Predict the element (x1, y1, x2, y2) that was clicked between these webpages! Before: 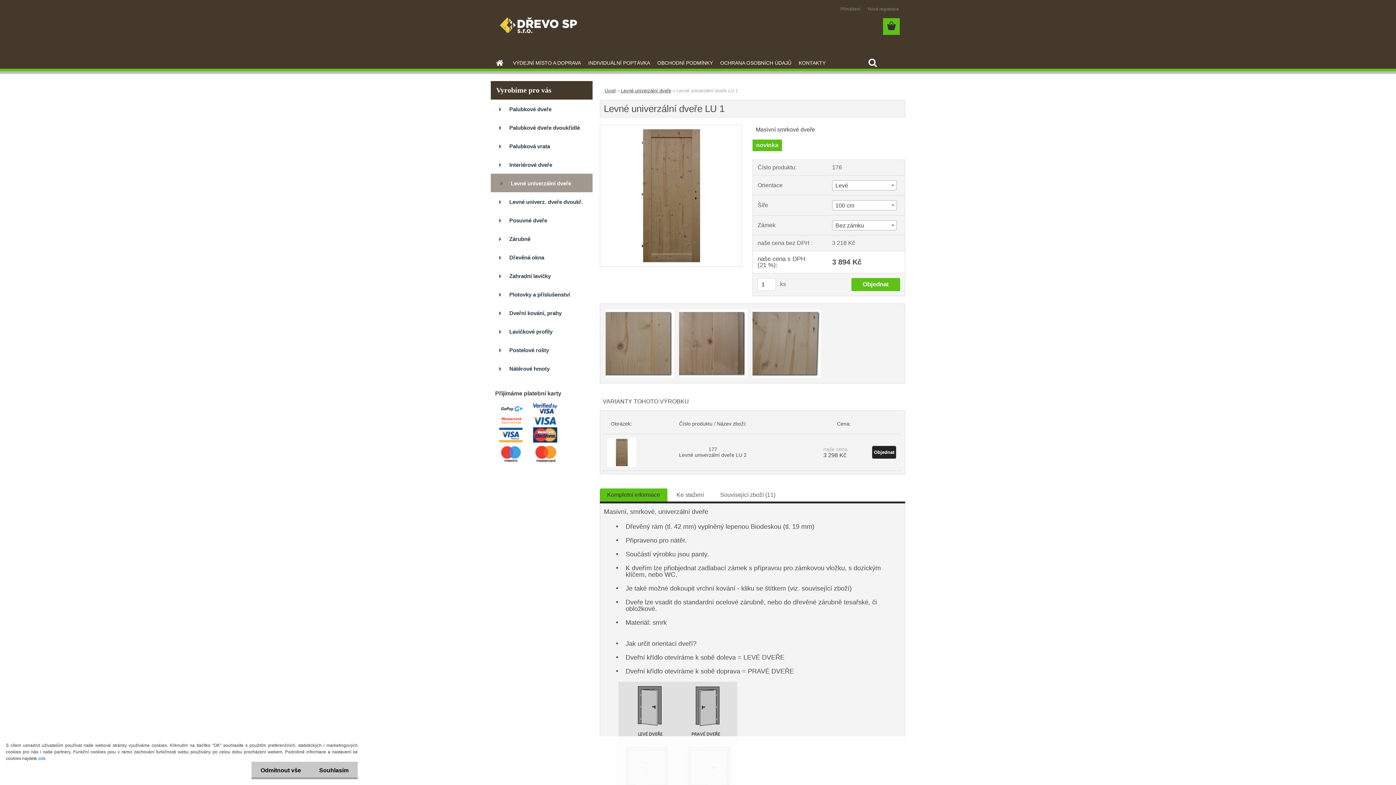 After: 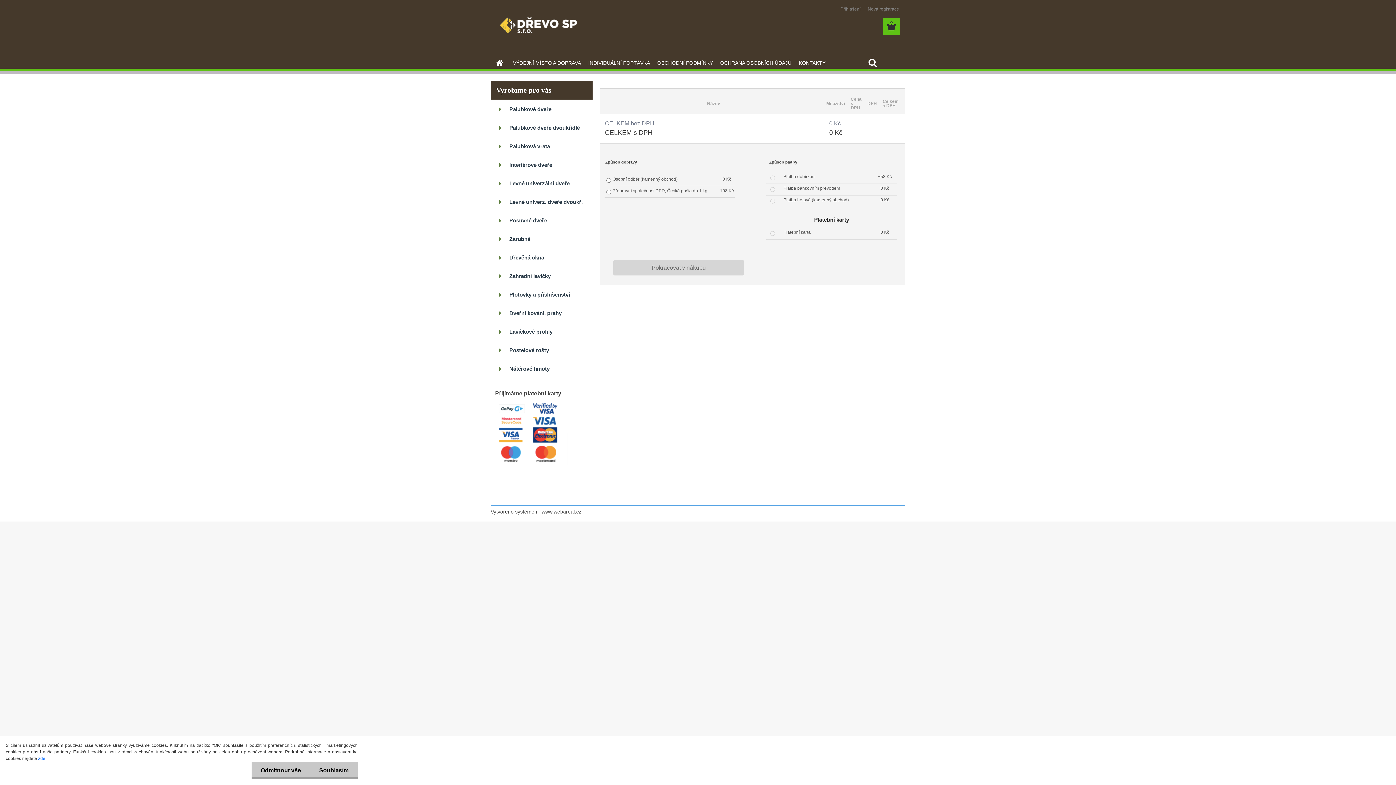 Action: bbox: (883, 18, 900, 34)